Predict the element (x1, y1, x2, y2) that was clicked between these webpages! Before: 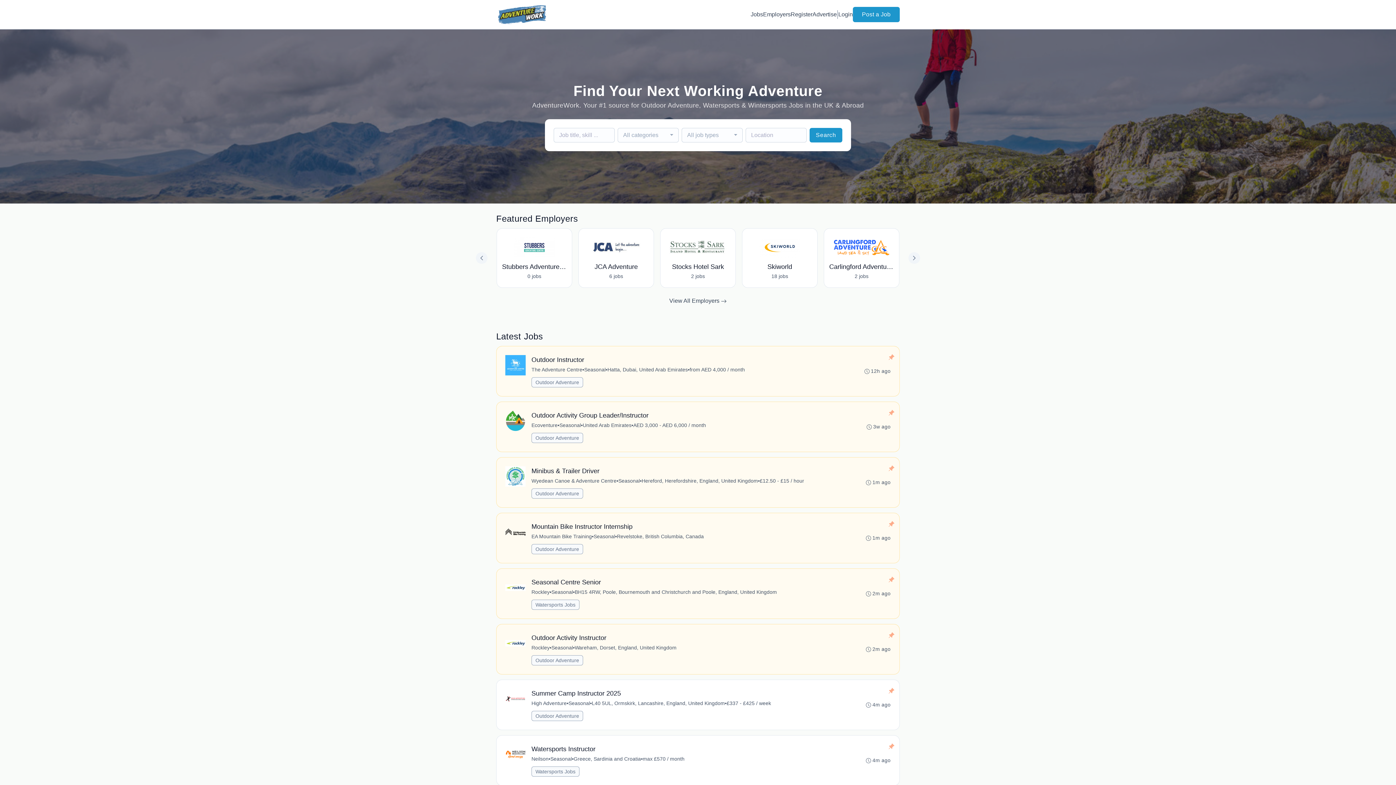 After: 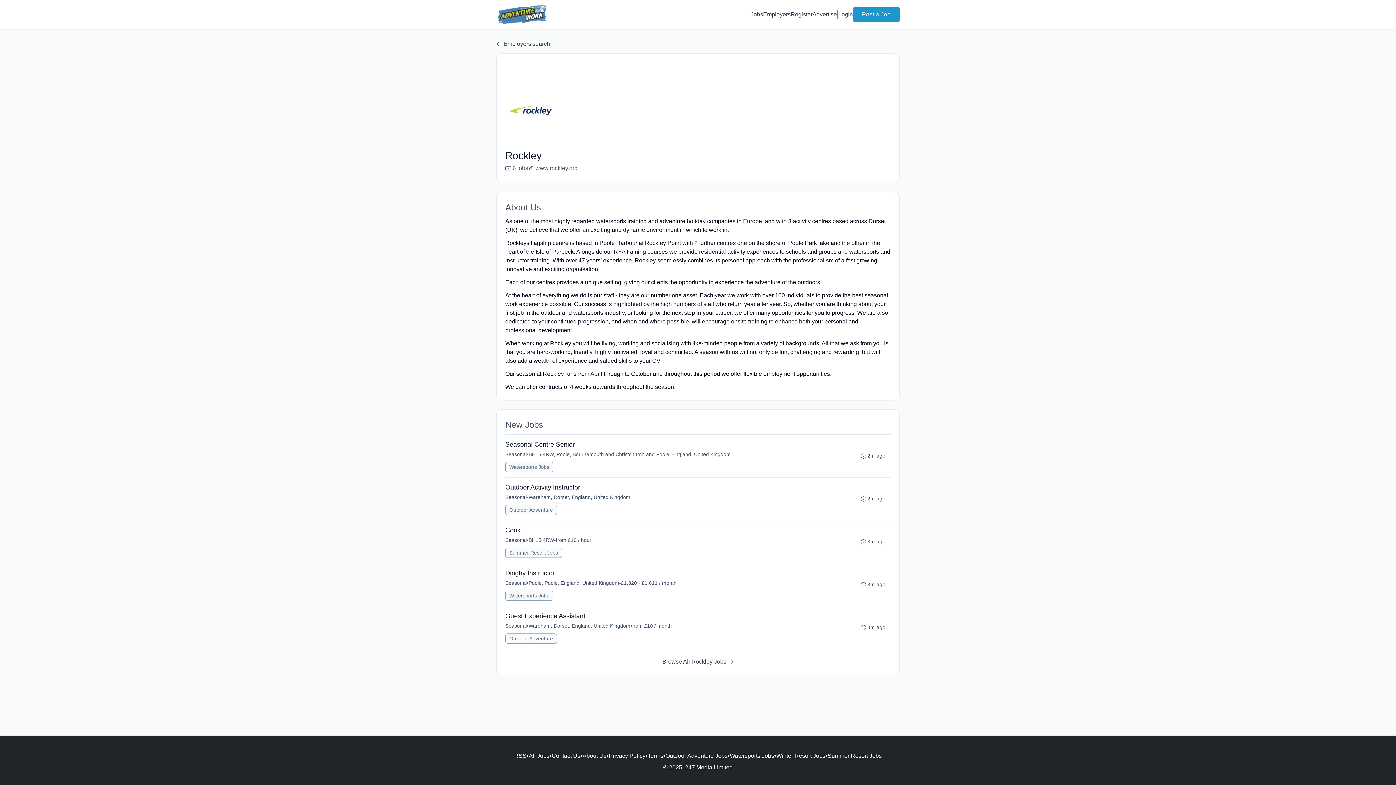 Action: label: Rockley bbox: (531, 644, 549, 652)